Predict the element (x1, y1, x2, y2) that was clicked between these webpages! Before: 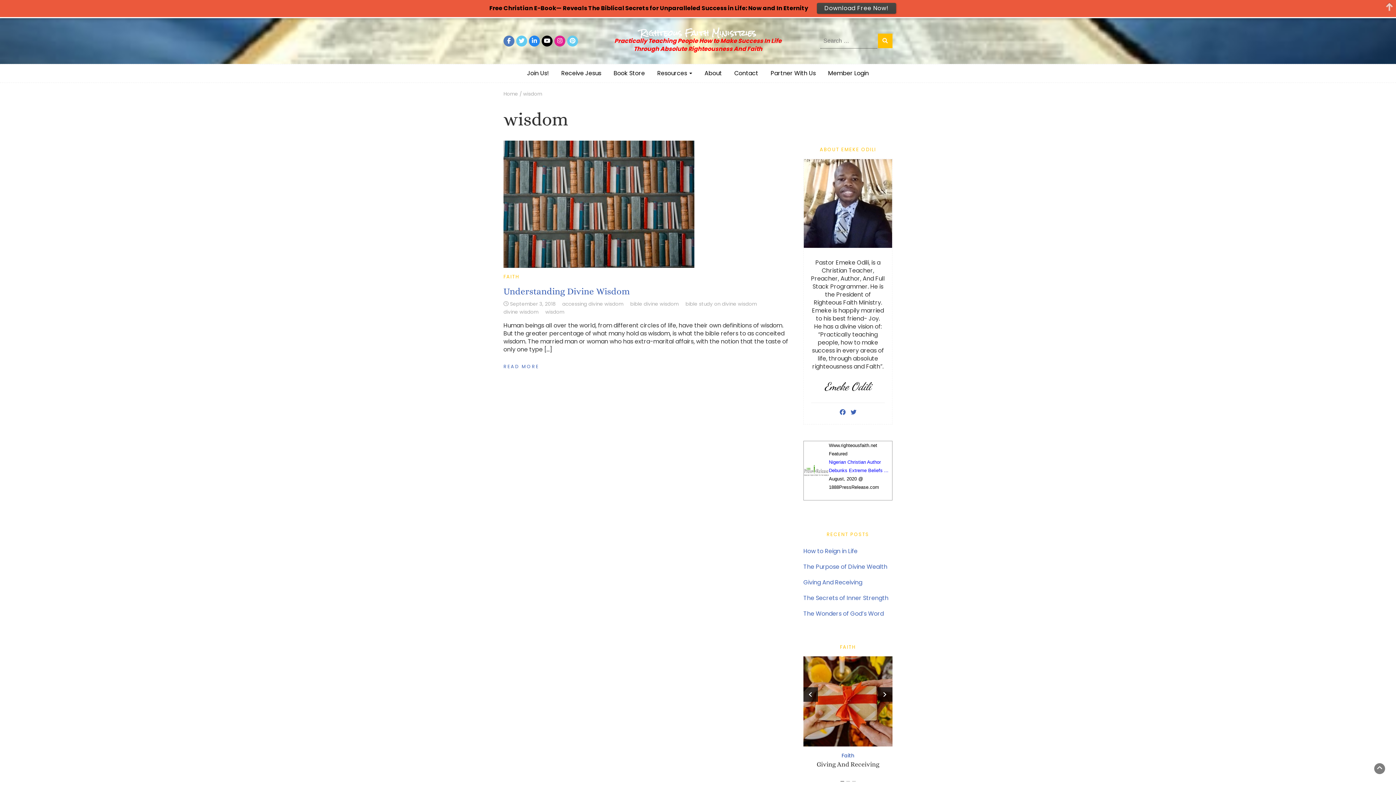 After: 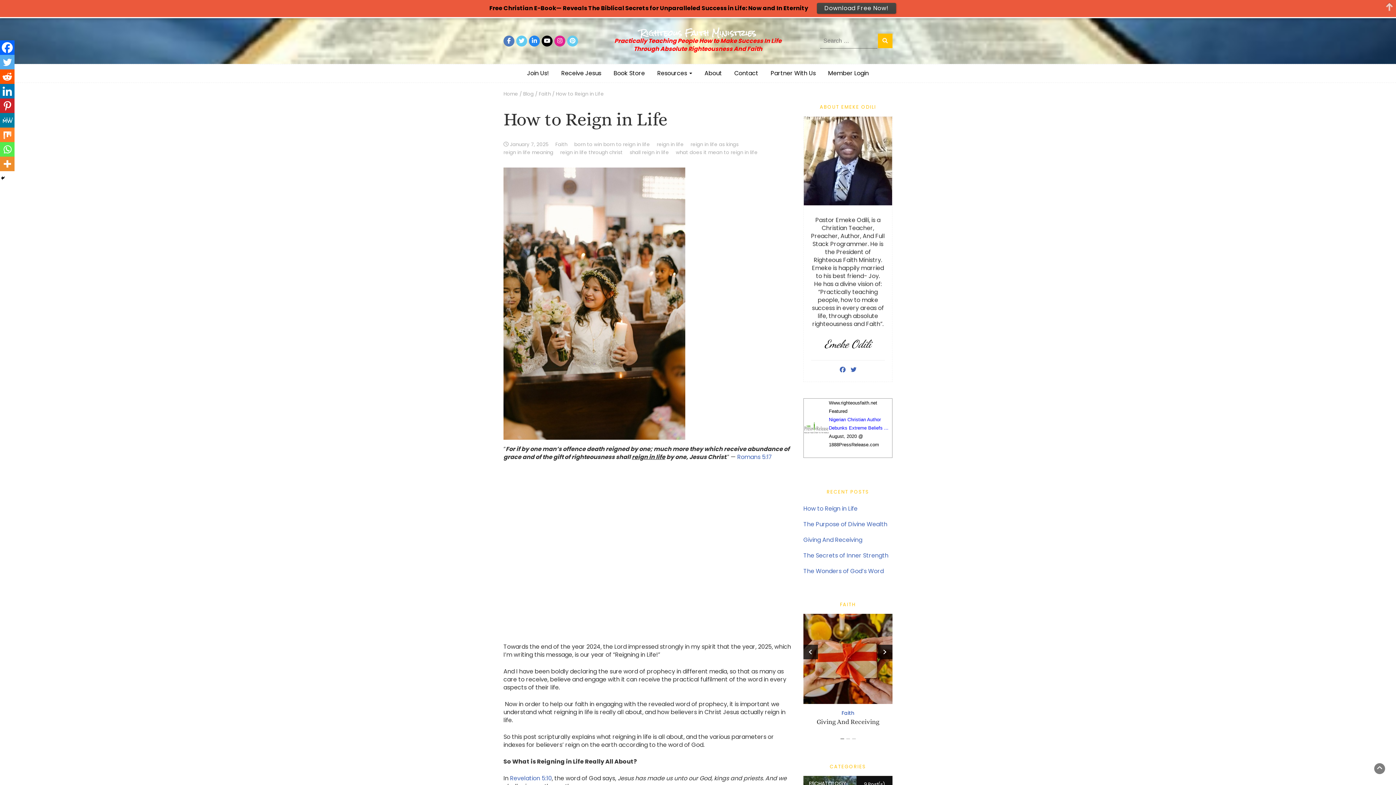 Action: label: How to Reign in Life bbox: (818, 765, 877, 773)